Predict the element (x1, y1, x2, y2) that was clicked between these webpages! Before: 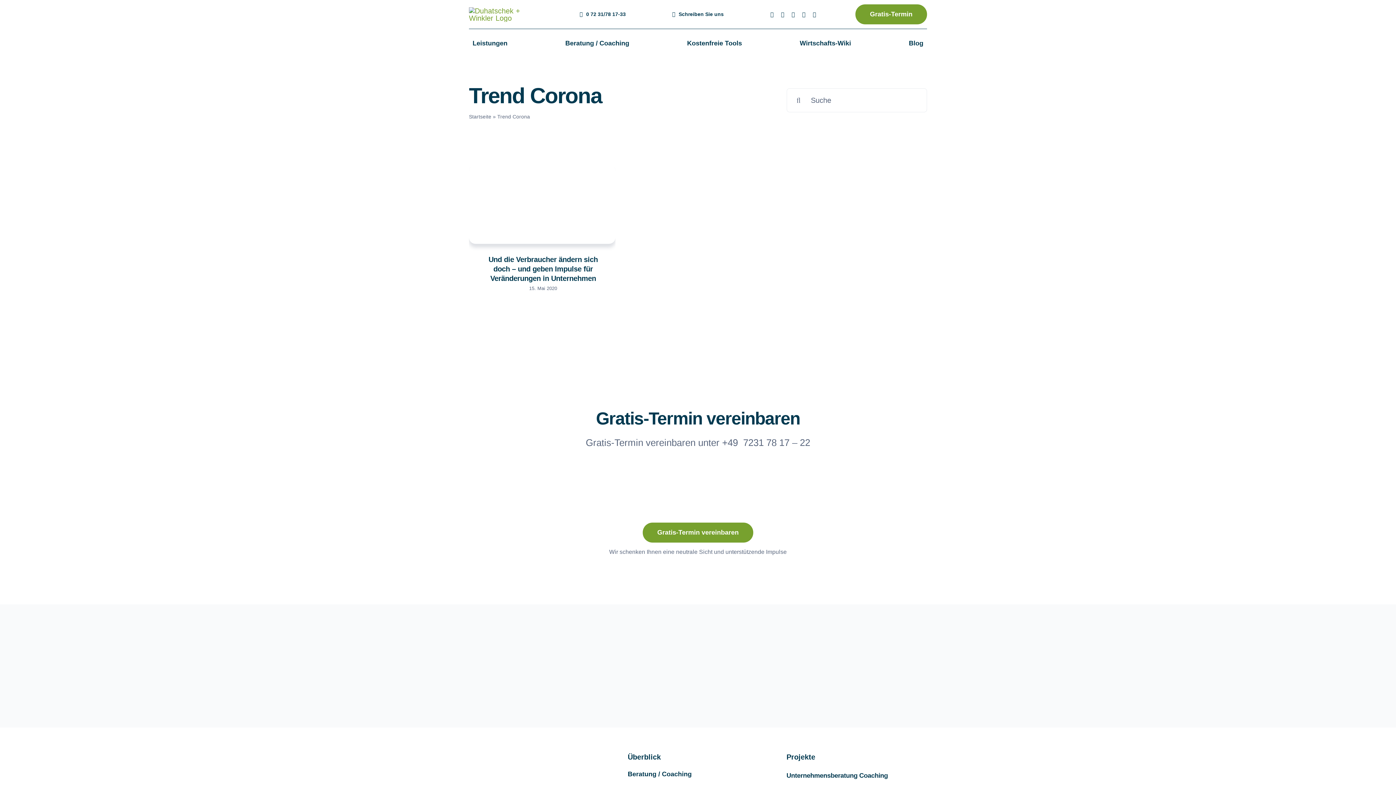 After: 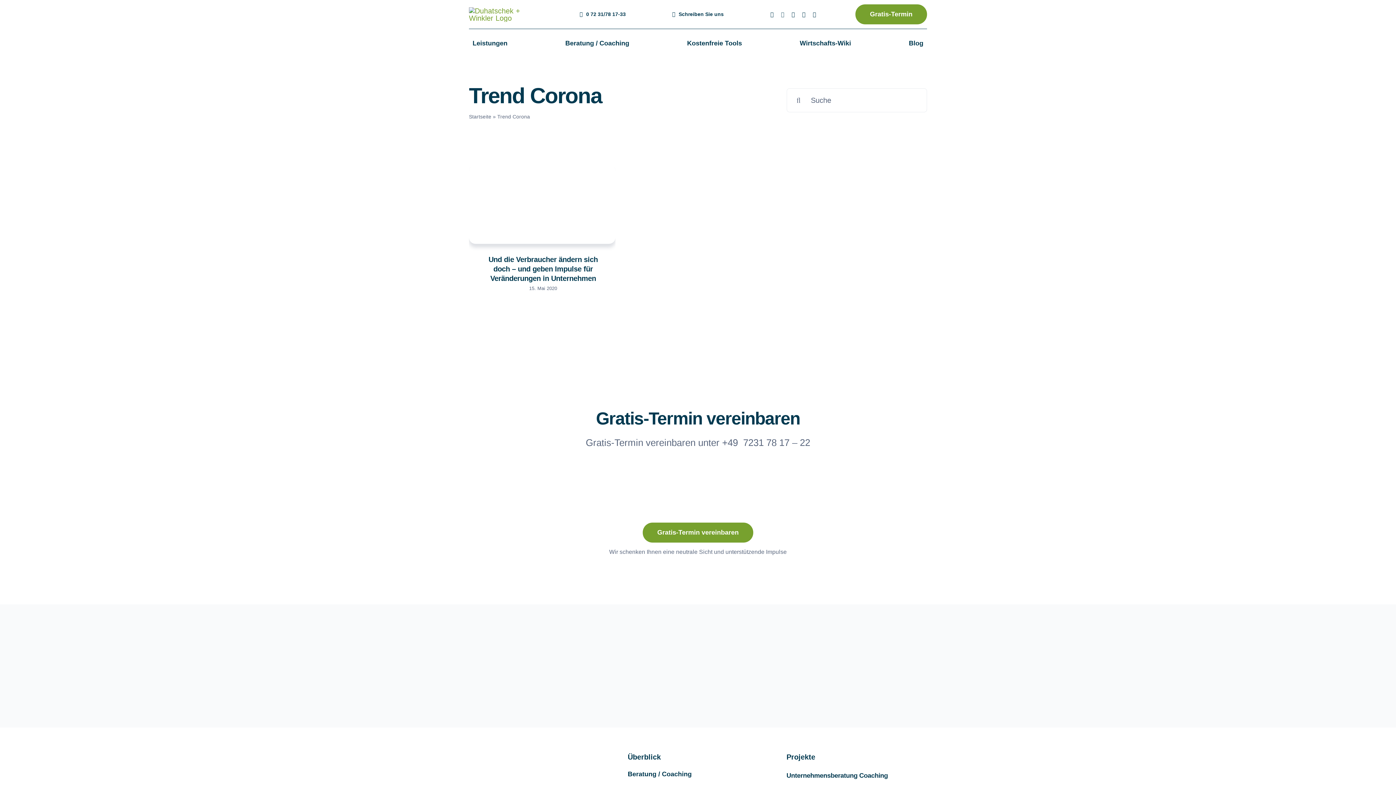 Action: bbox: (781, 12, 784, 17) label: instagram